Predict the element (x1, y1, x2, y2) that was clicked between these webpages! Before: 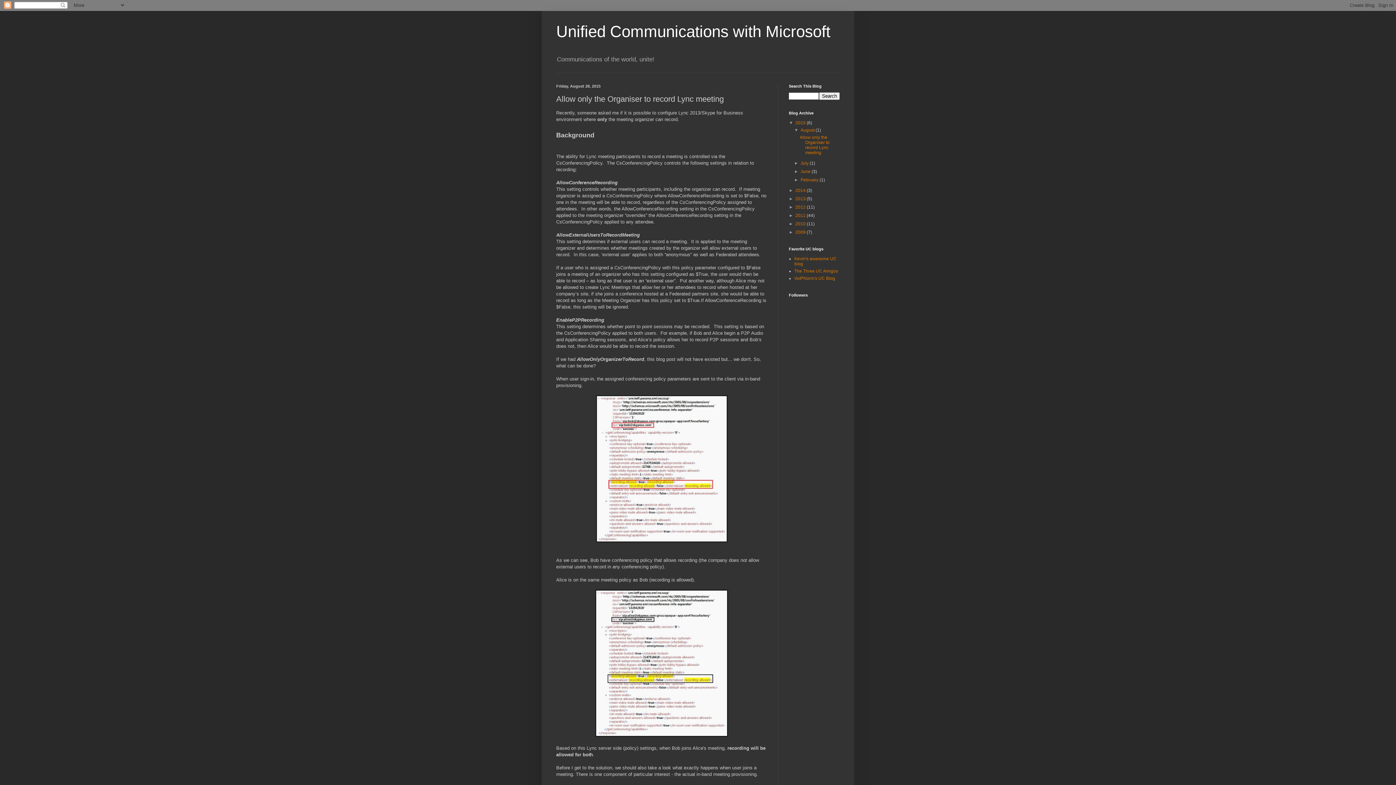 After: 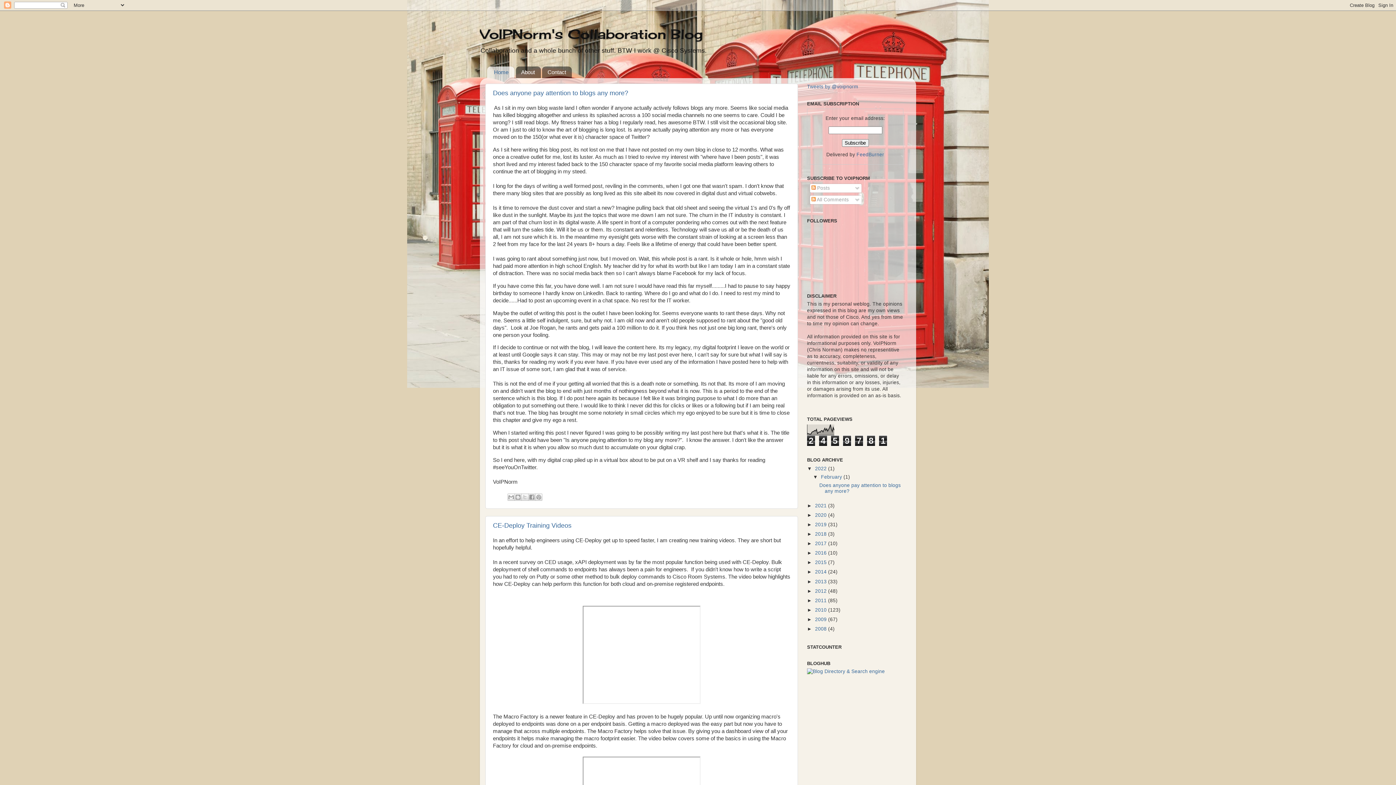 Action: bbox: (794, 276, 835, 281) label: VoIPNorm's UC Blog